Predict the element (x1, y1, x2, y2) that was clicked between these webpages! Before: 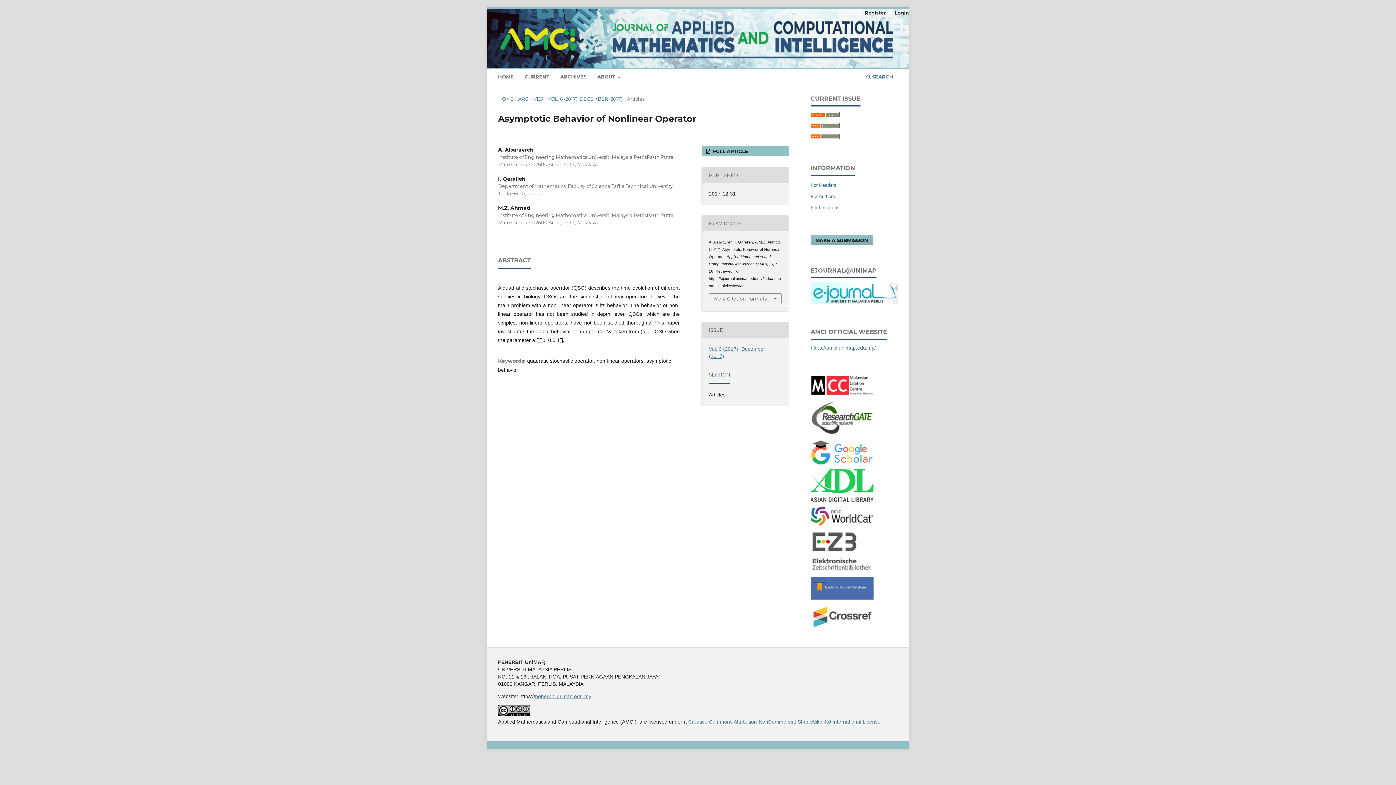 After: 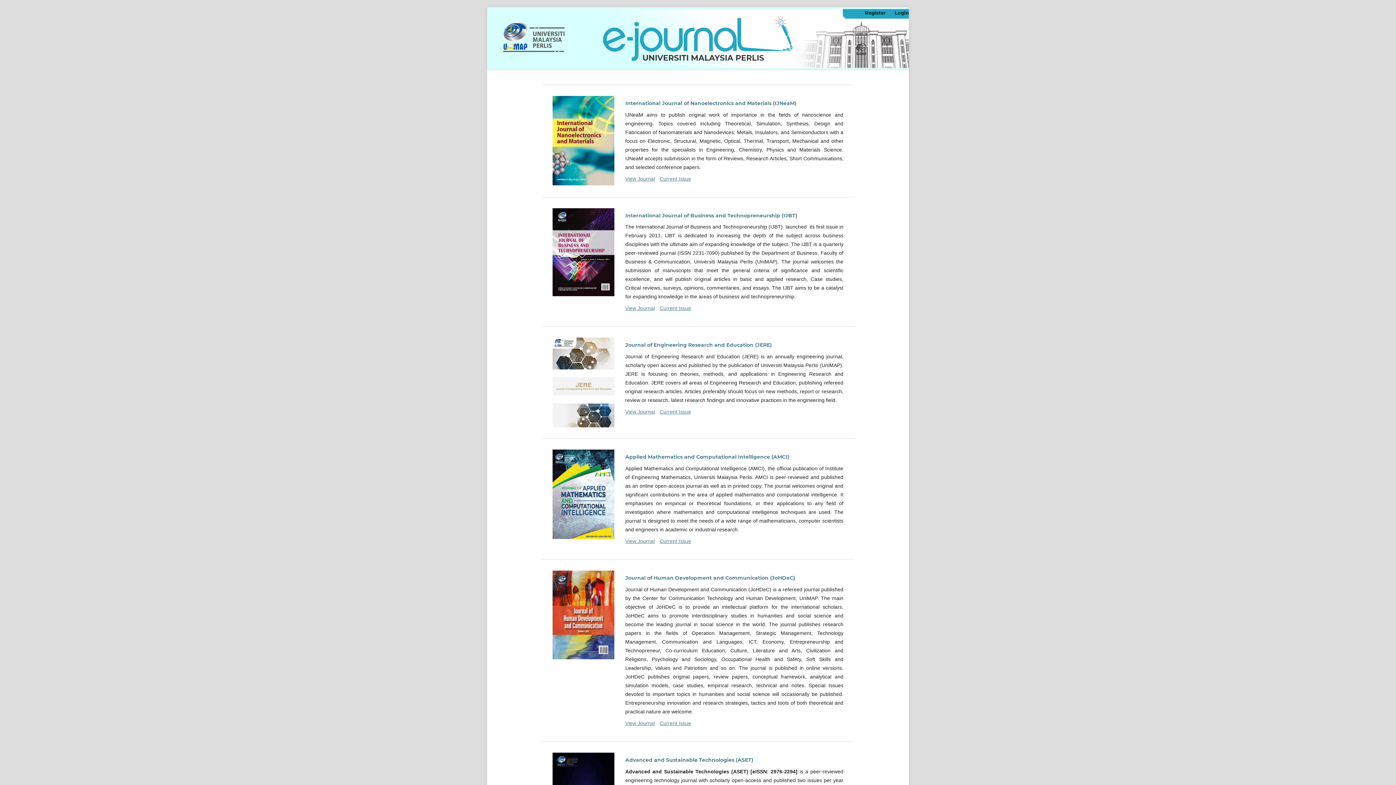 Action: bbox: (810, 299, 898, 305)